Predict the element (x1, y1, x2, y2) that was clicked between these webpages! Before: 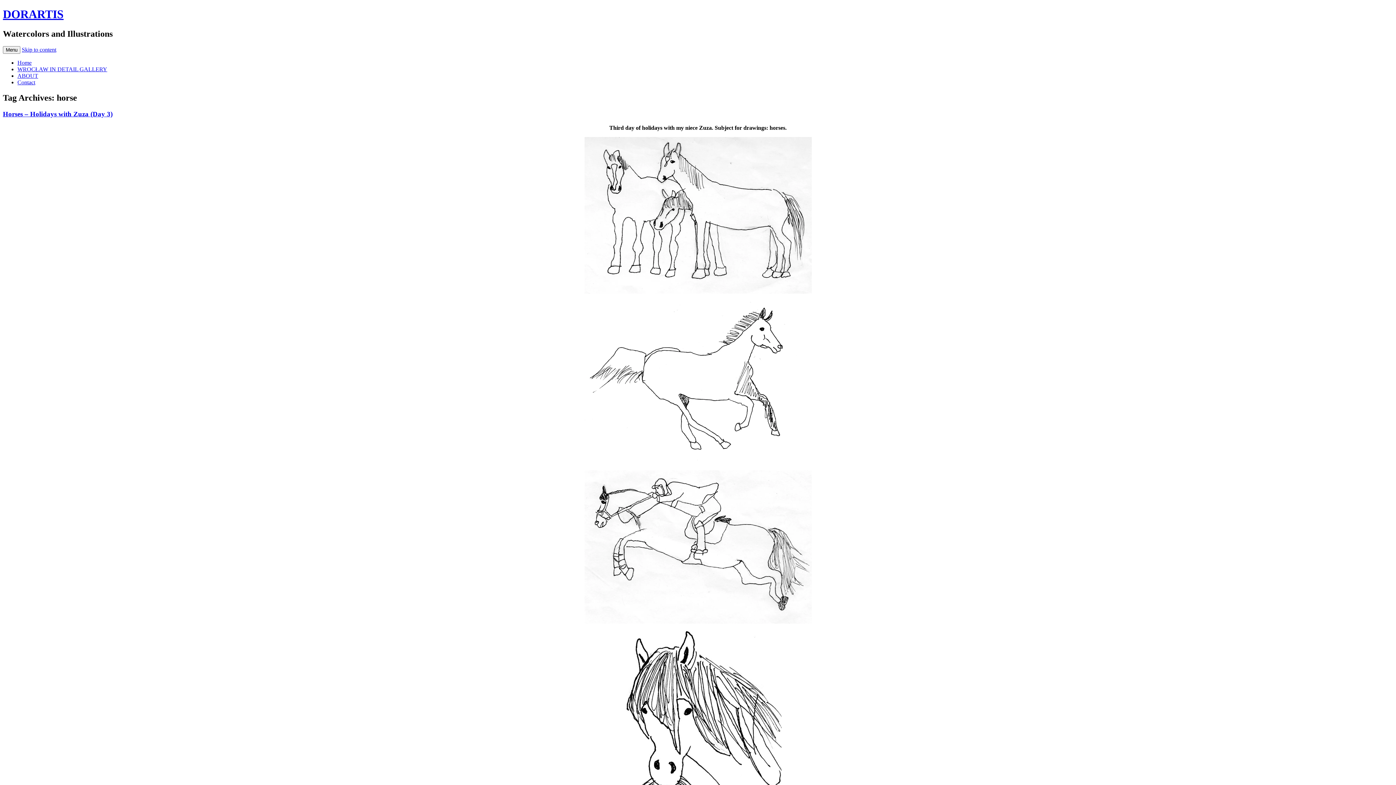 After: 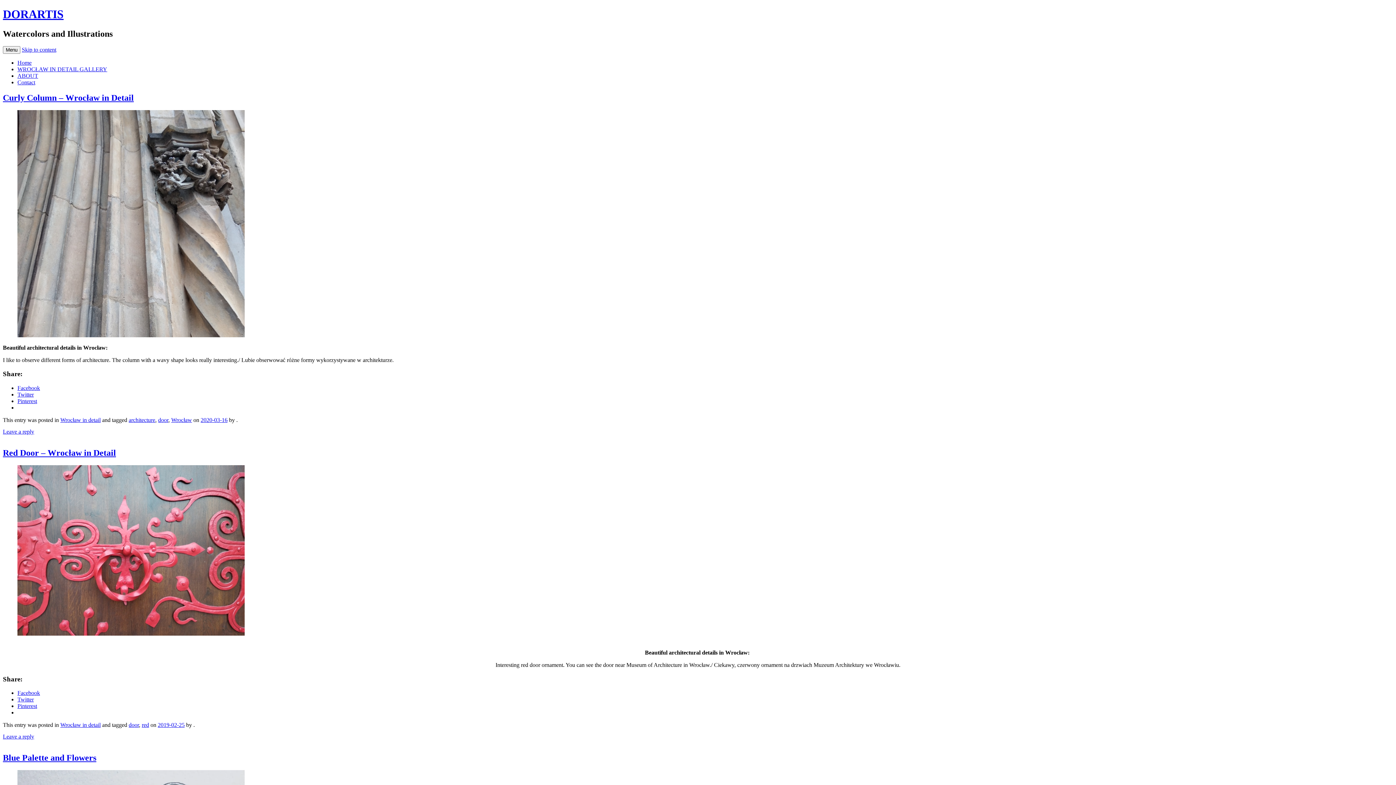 Action: bbox: (2, 7, 63, 20) label: DORARTIS